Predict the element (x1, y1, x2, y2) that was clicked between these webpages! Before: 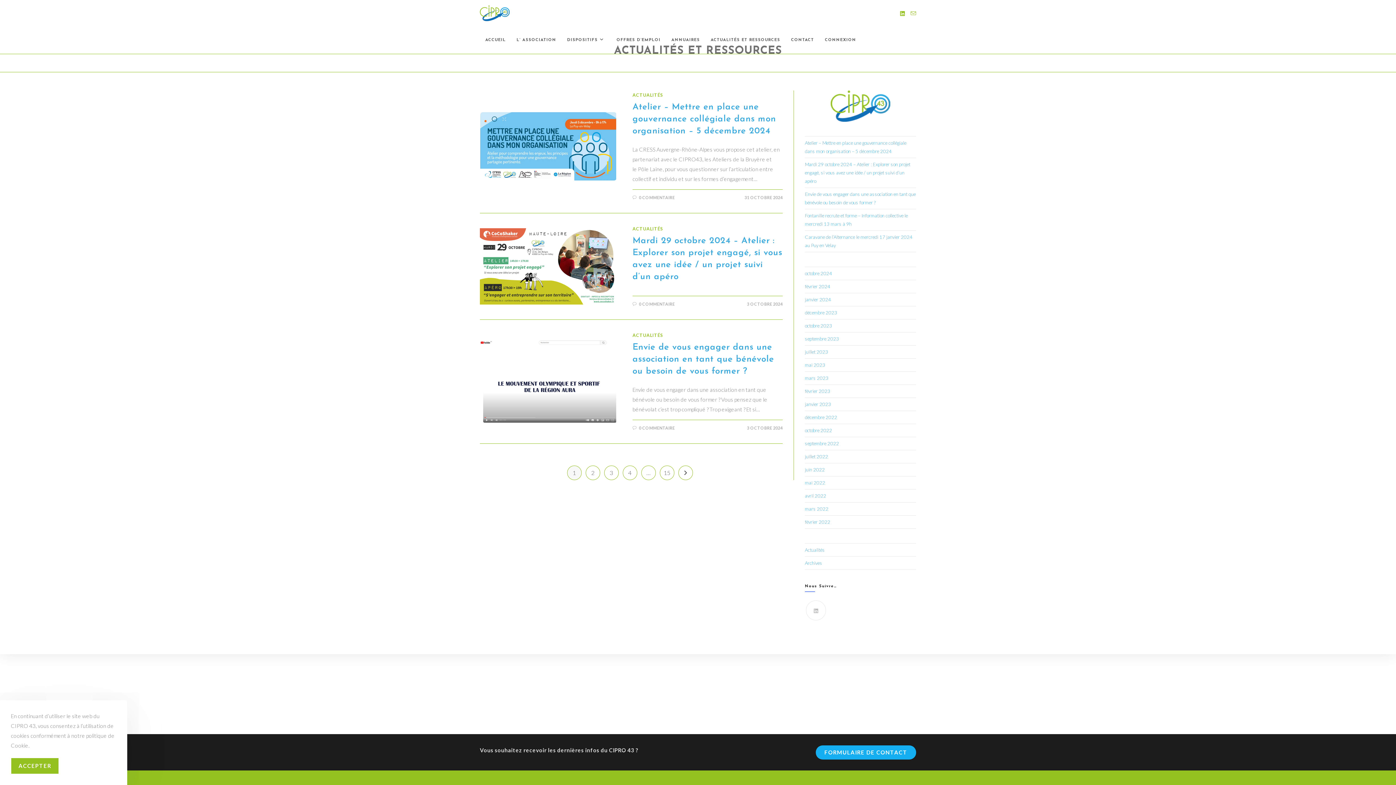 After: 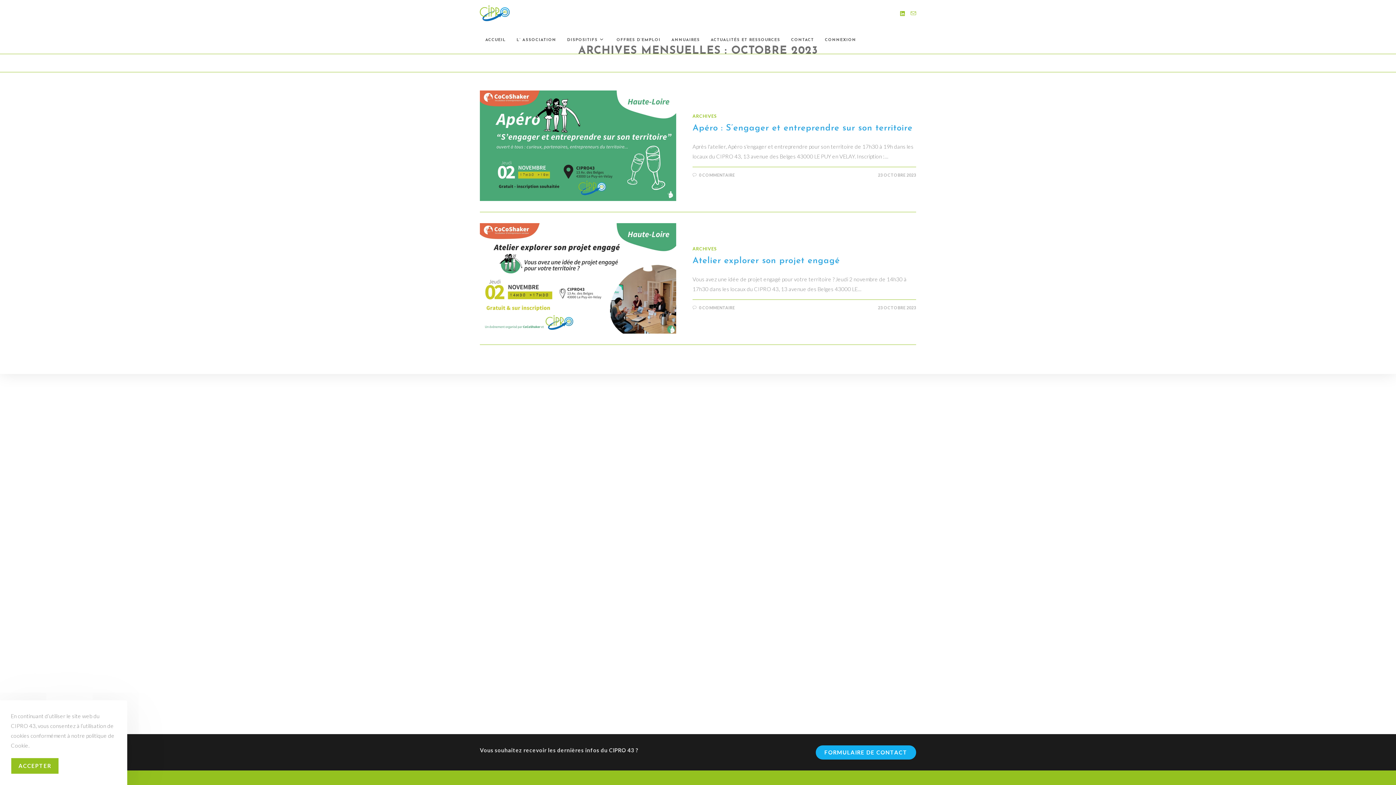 Action: label: octobre 2023 bbox: (805, 322, 832, 328)